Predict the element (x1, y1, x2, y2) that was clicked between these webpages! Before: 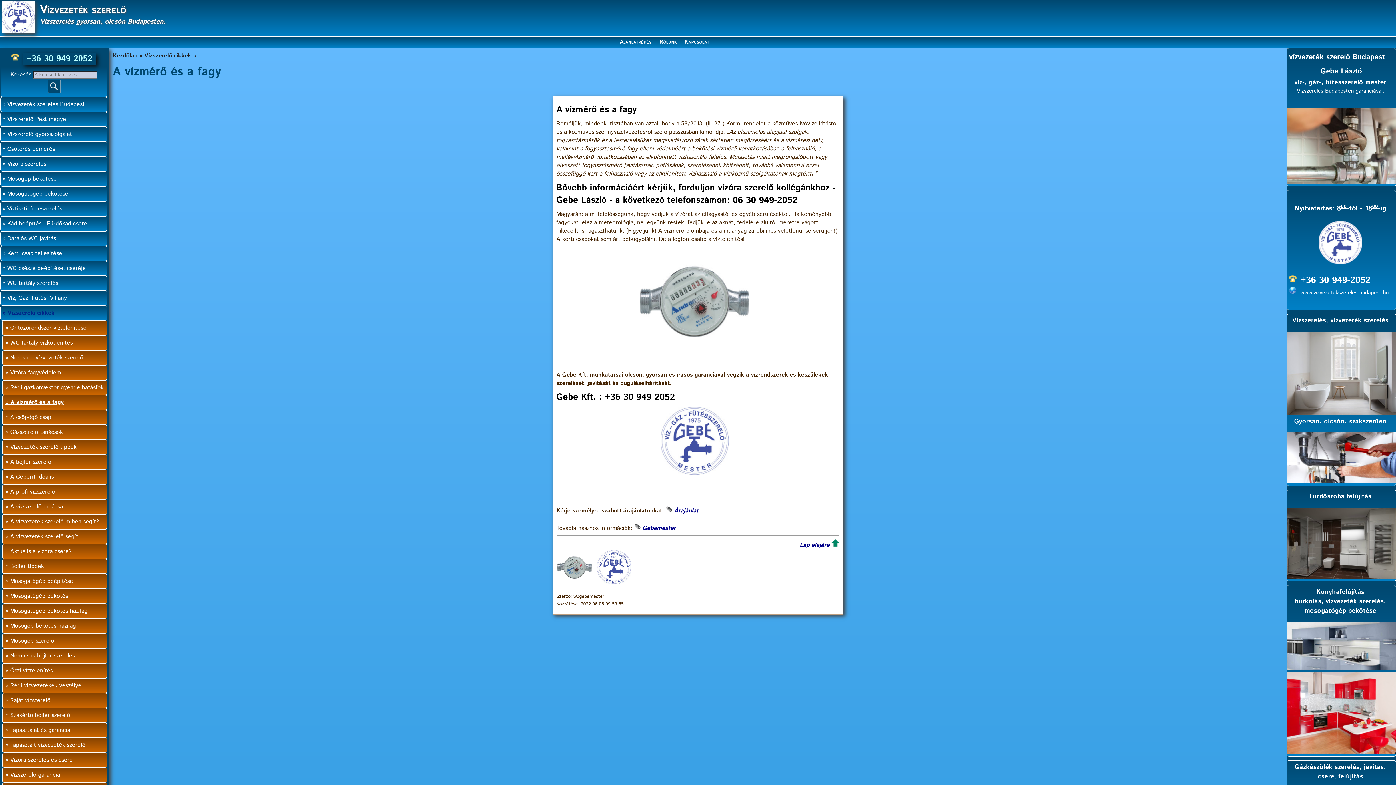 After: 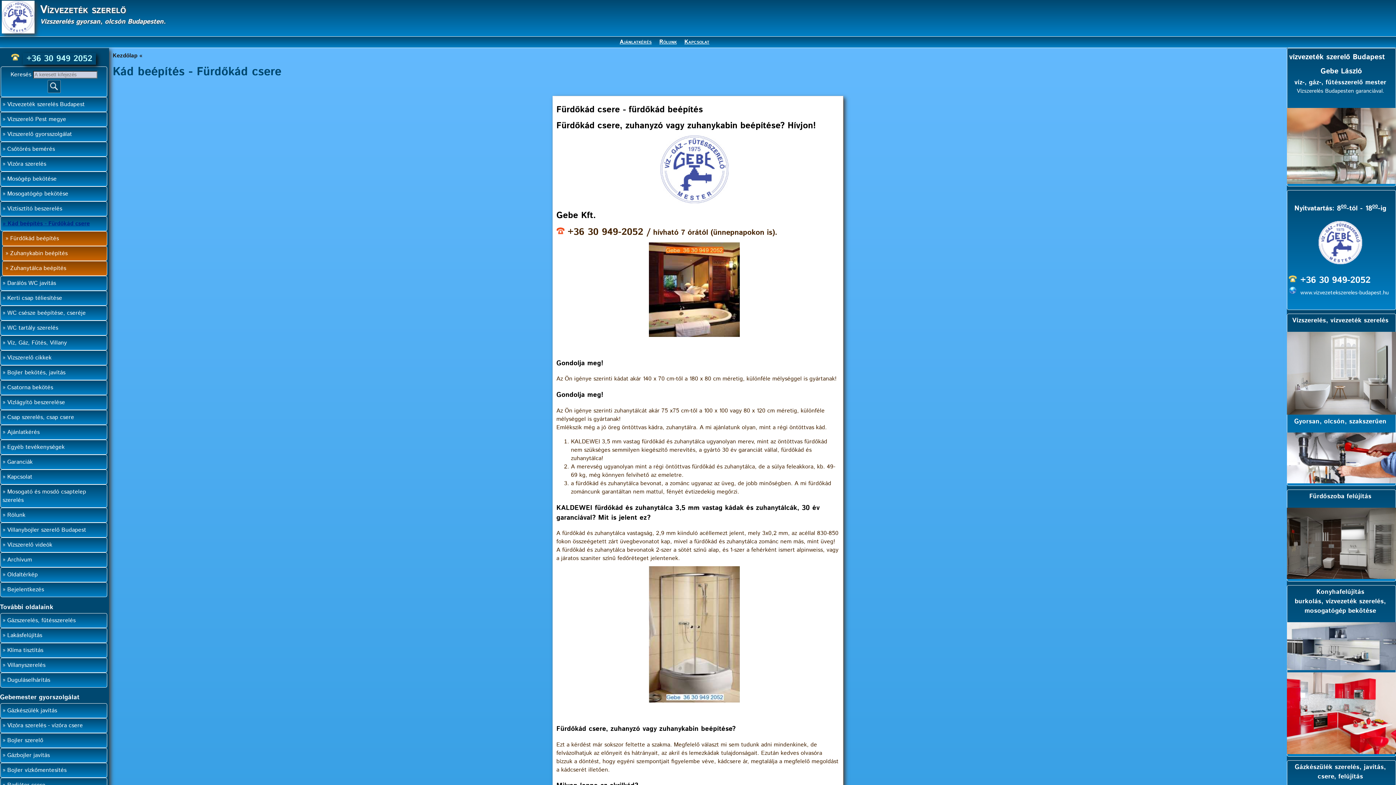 Action: label: Kád beépítés - Fürdőkád csere bbox: (0, 216, 107, 231)